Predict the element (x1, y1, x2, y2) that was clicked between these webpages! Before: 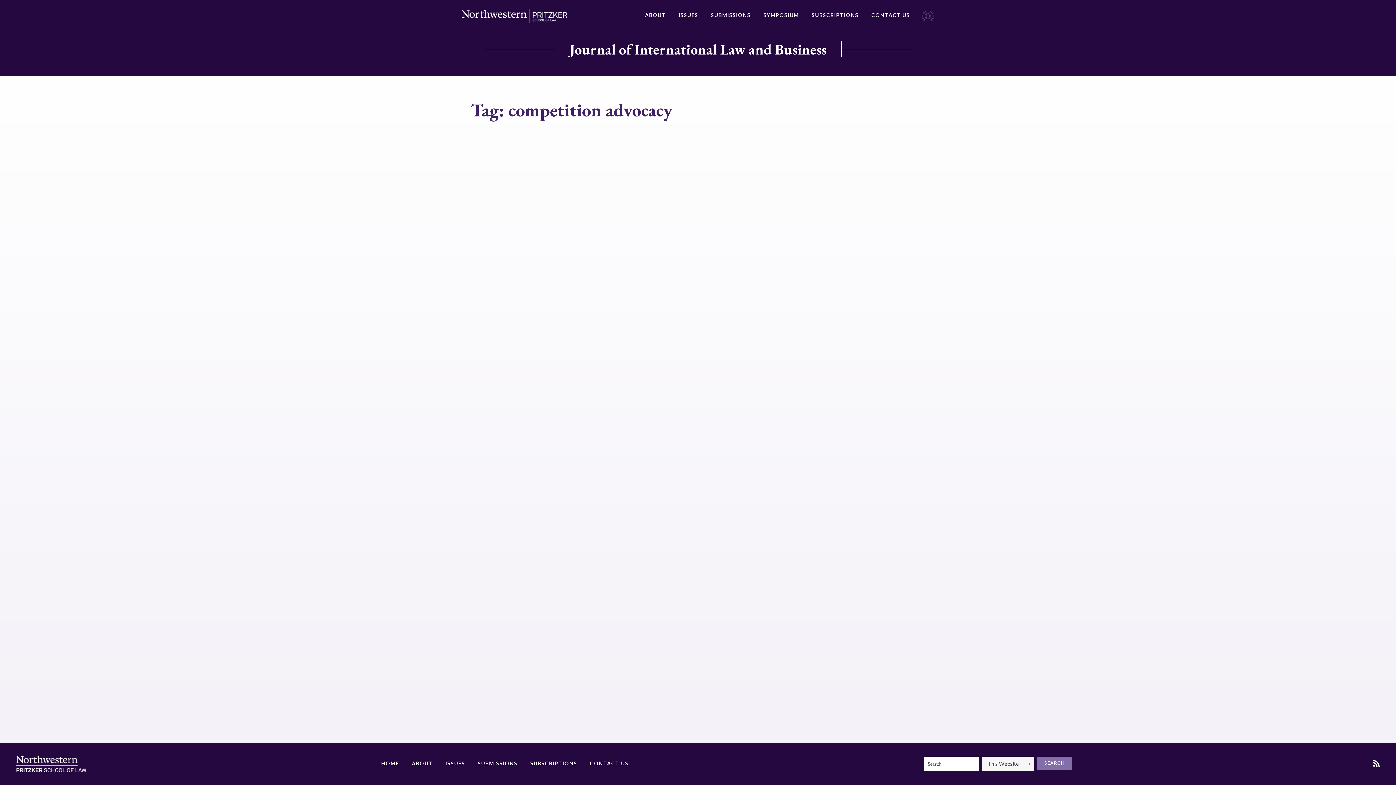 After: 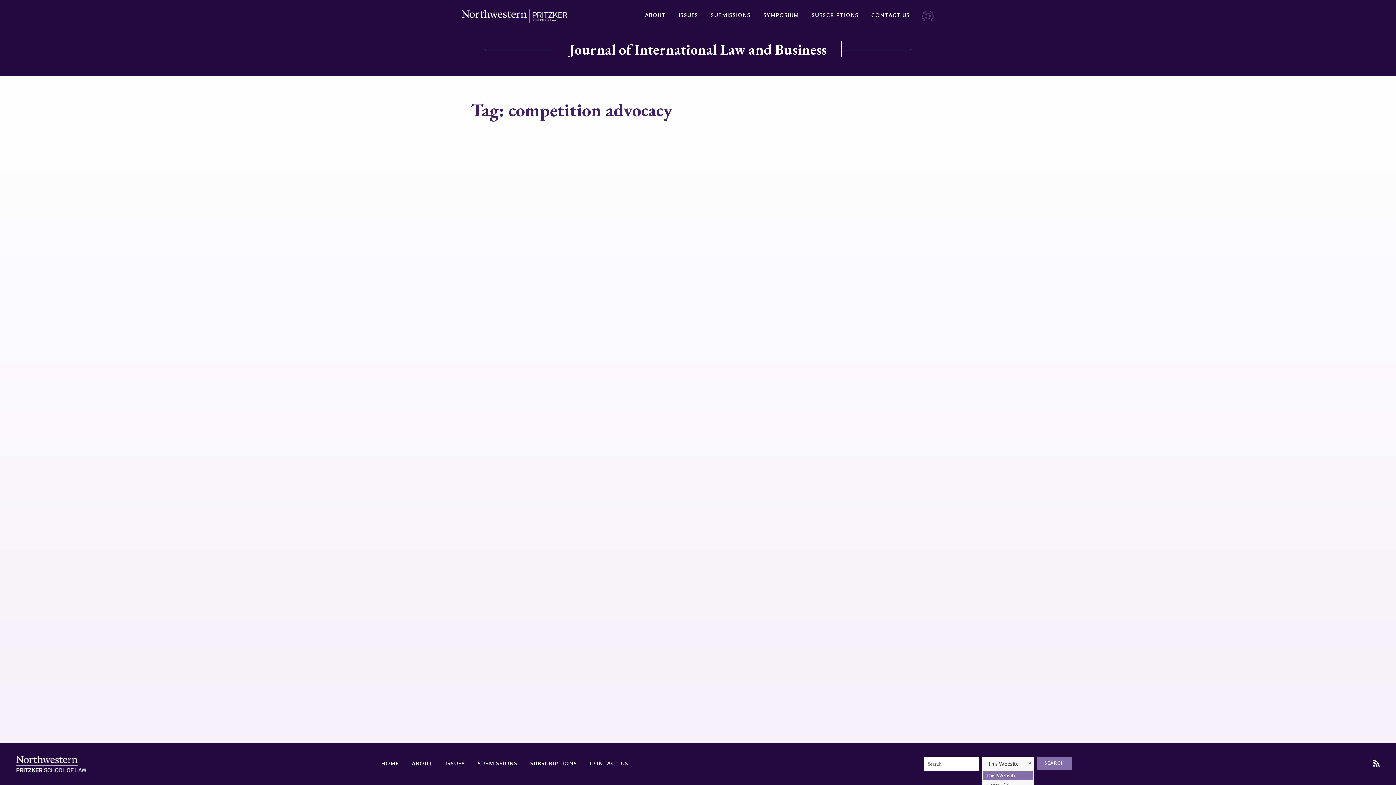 Action: label: This Website bbox: (982, 757, 1034, 771)